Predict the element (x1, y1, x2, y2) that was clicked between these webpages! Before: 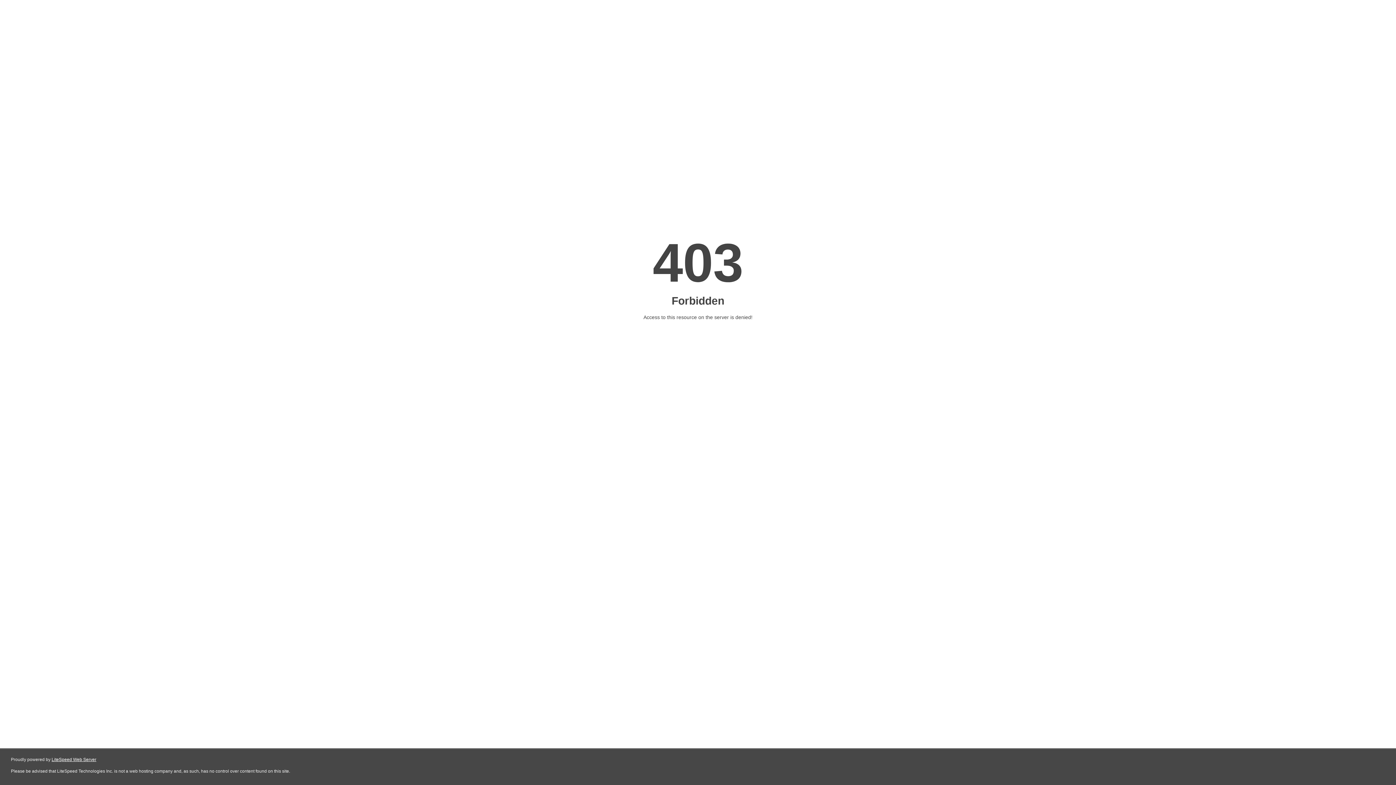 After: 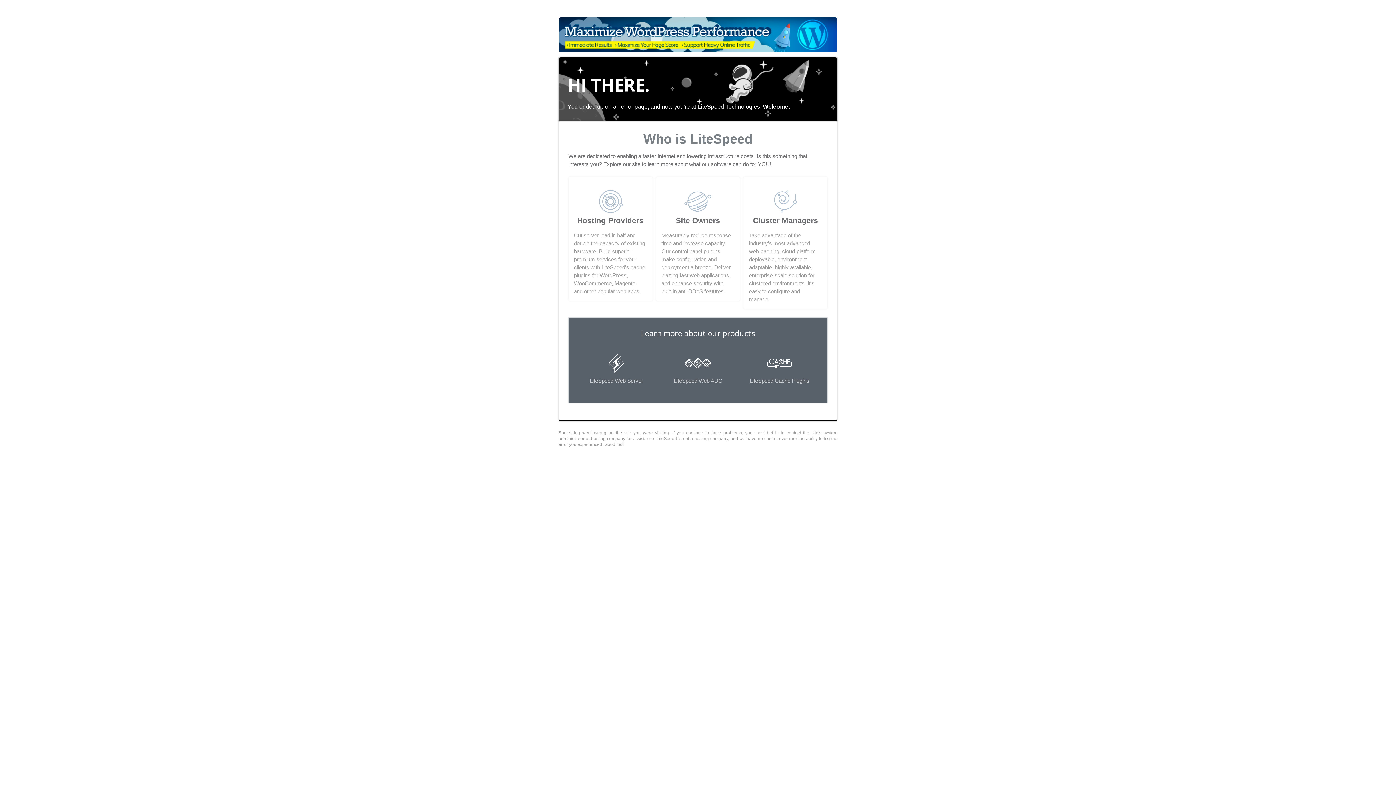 Action: bbox: (51, 757, 96, 762) label: LiteSpeed Web Server